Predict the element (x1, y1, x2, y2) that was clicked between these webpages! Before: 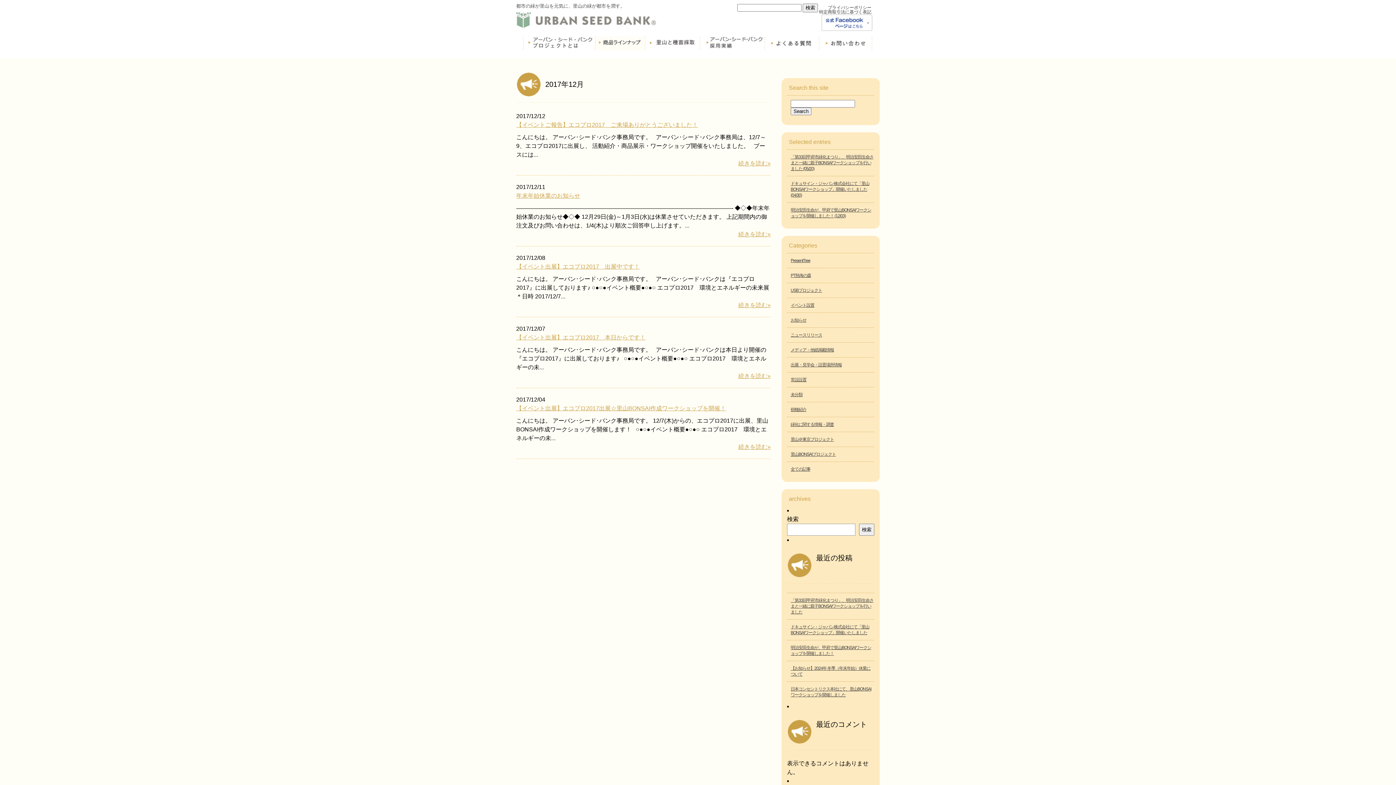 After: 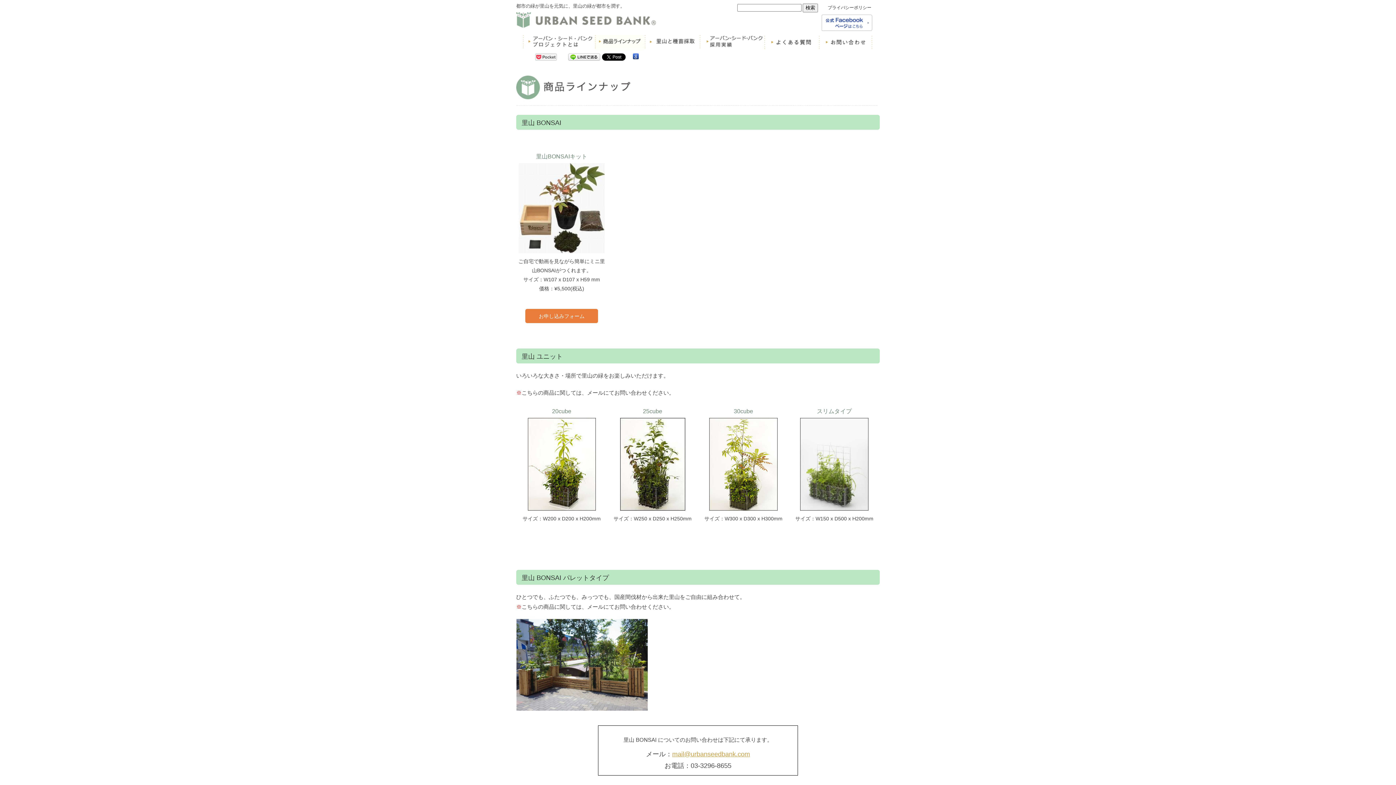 Action: bbox: (594, 45, 644, 52)